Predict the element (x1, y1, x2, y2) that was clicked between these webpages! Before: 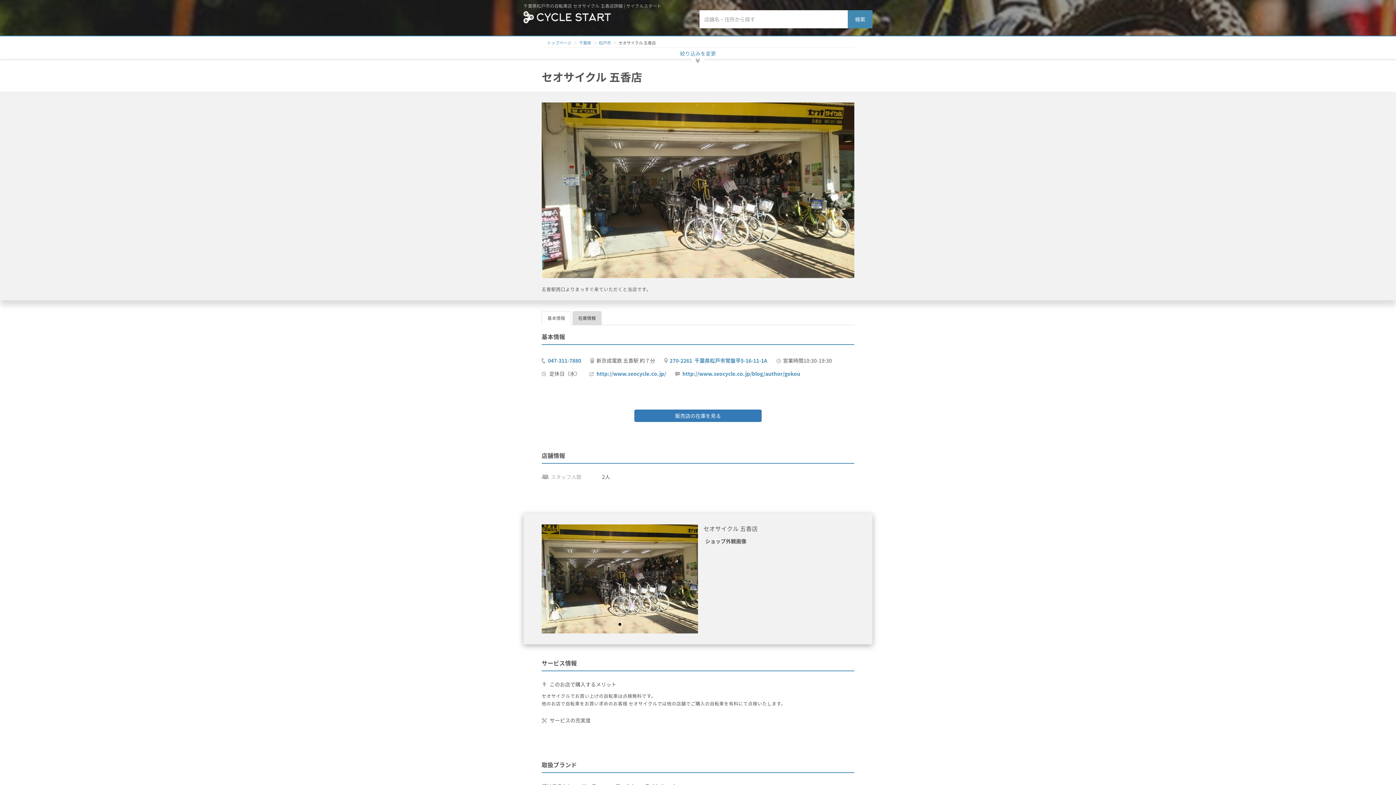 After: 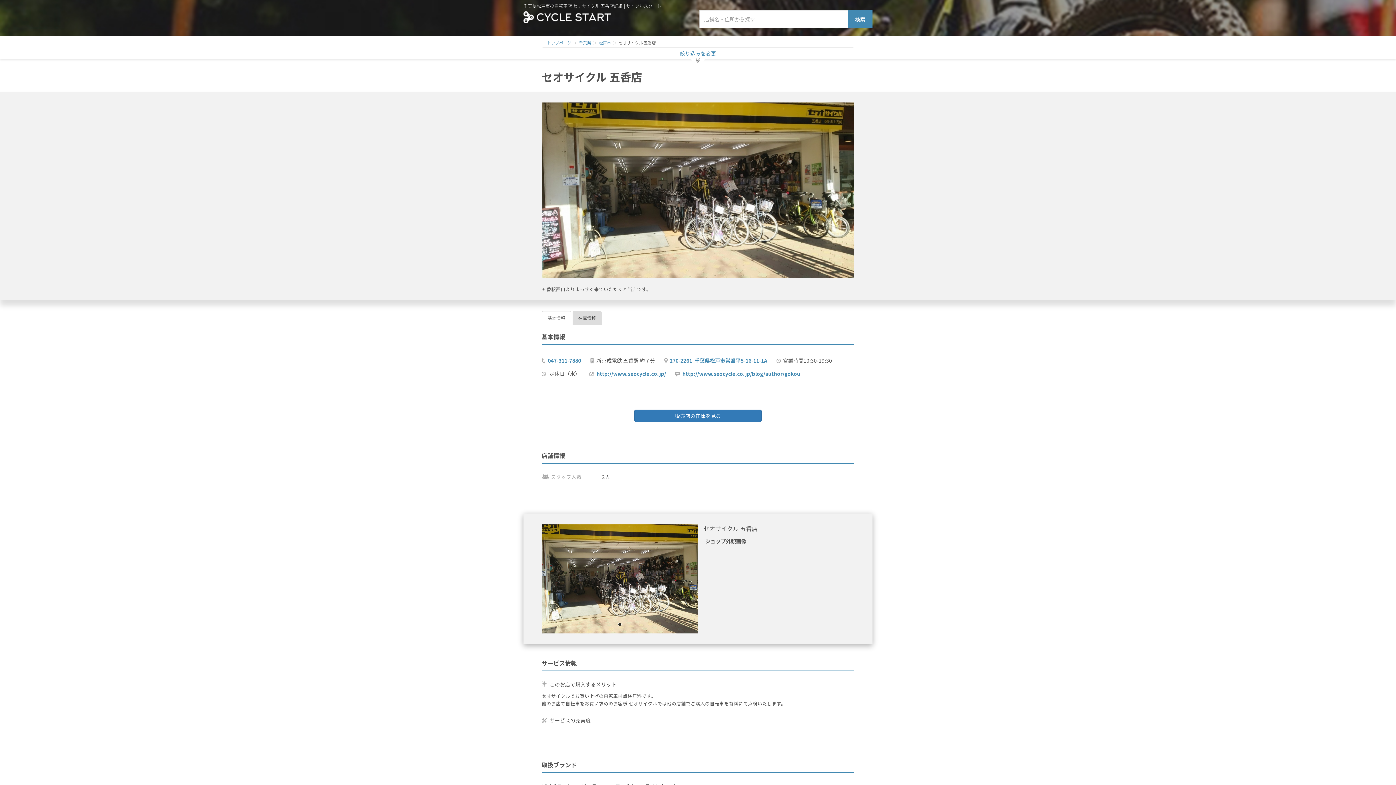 Action: bbox: (618, 622, 621, 626) label: 1